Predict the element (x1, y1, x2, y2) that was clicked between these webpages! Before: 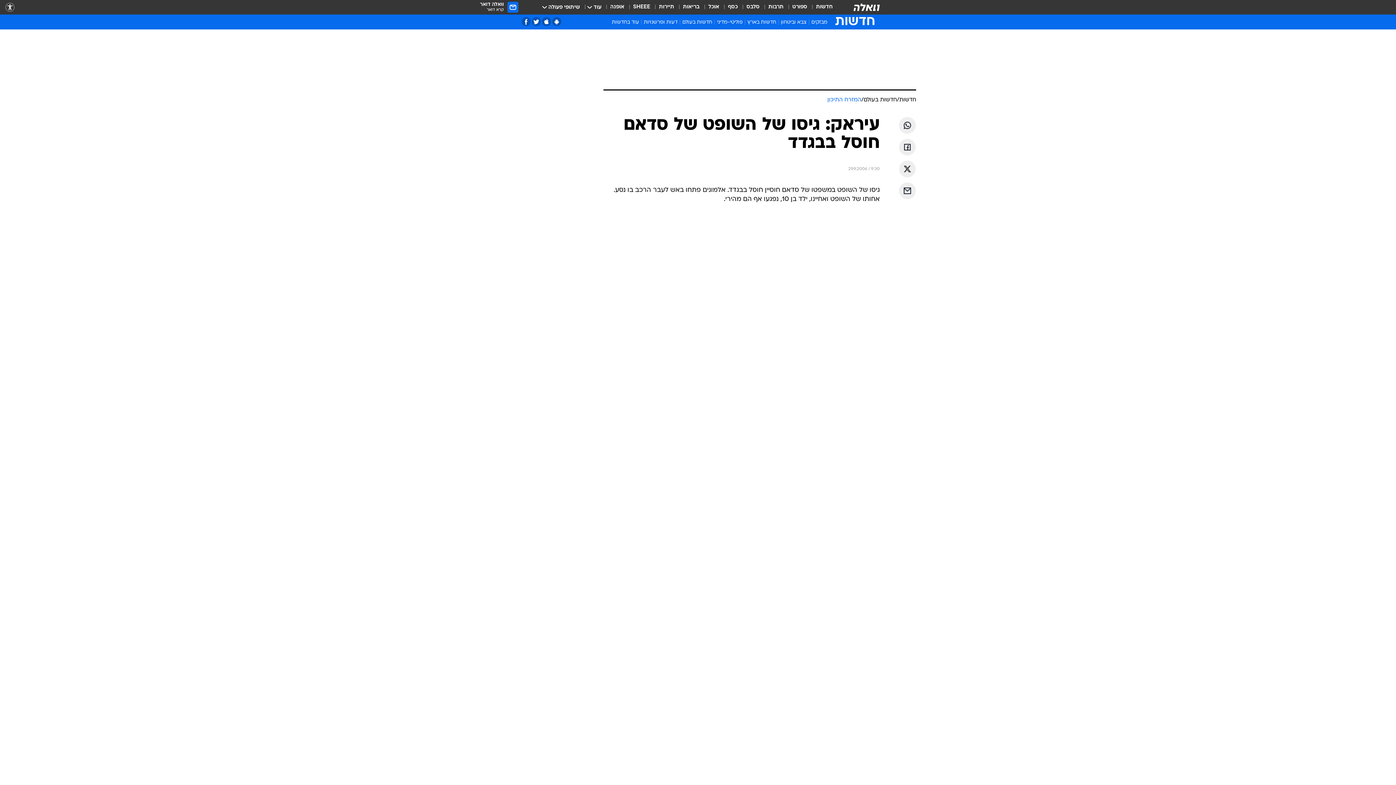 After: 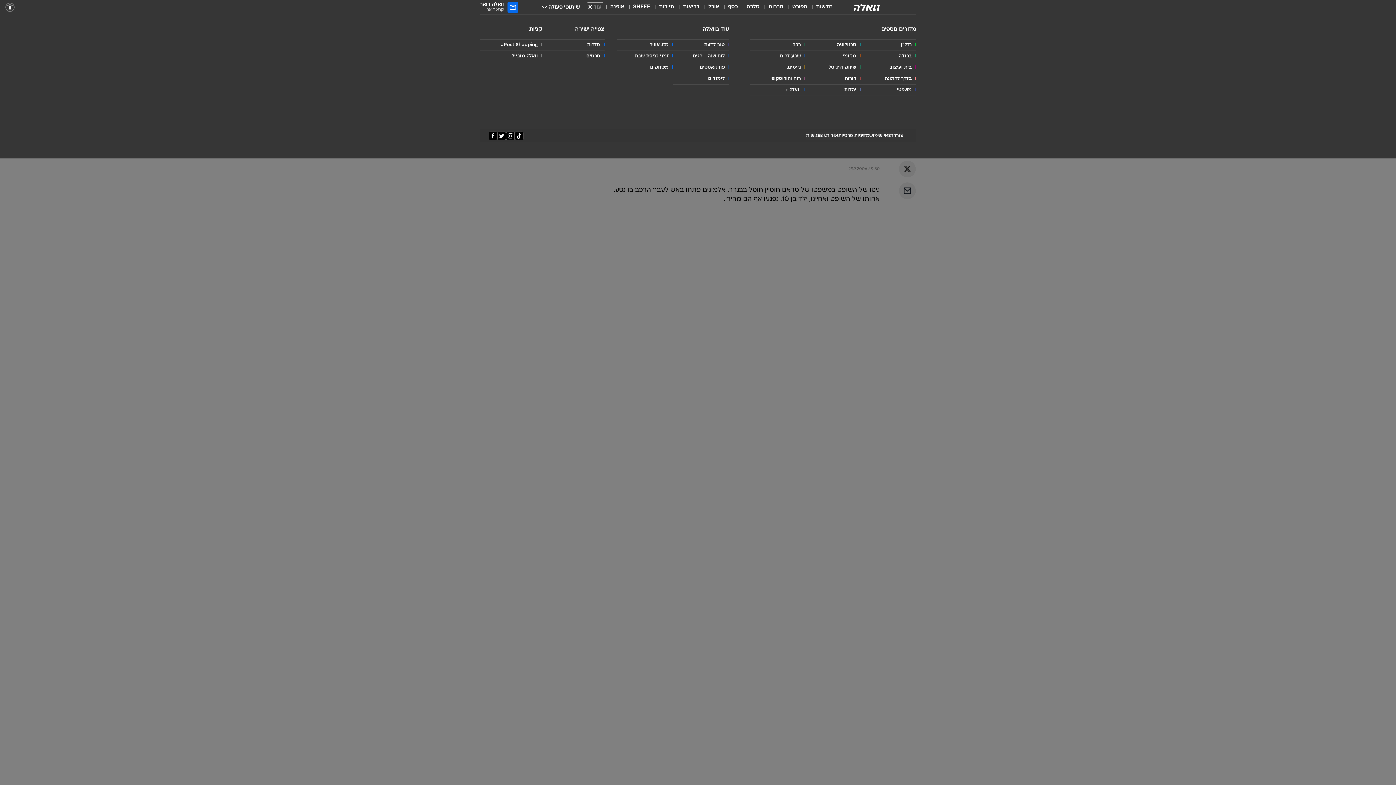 Action: bbox: (588, 3, 601, 11) label: עוד